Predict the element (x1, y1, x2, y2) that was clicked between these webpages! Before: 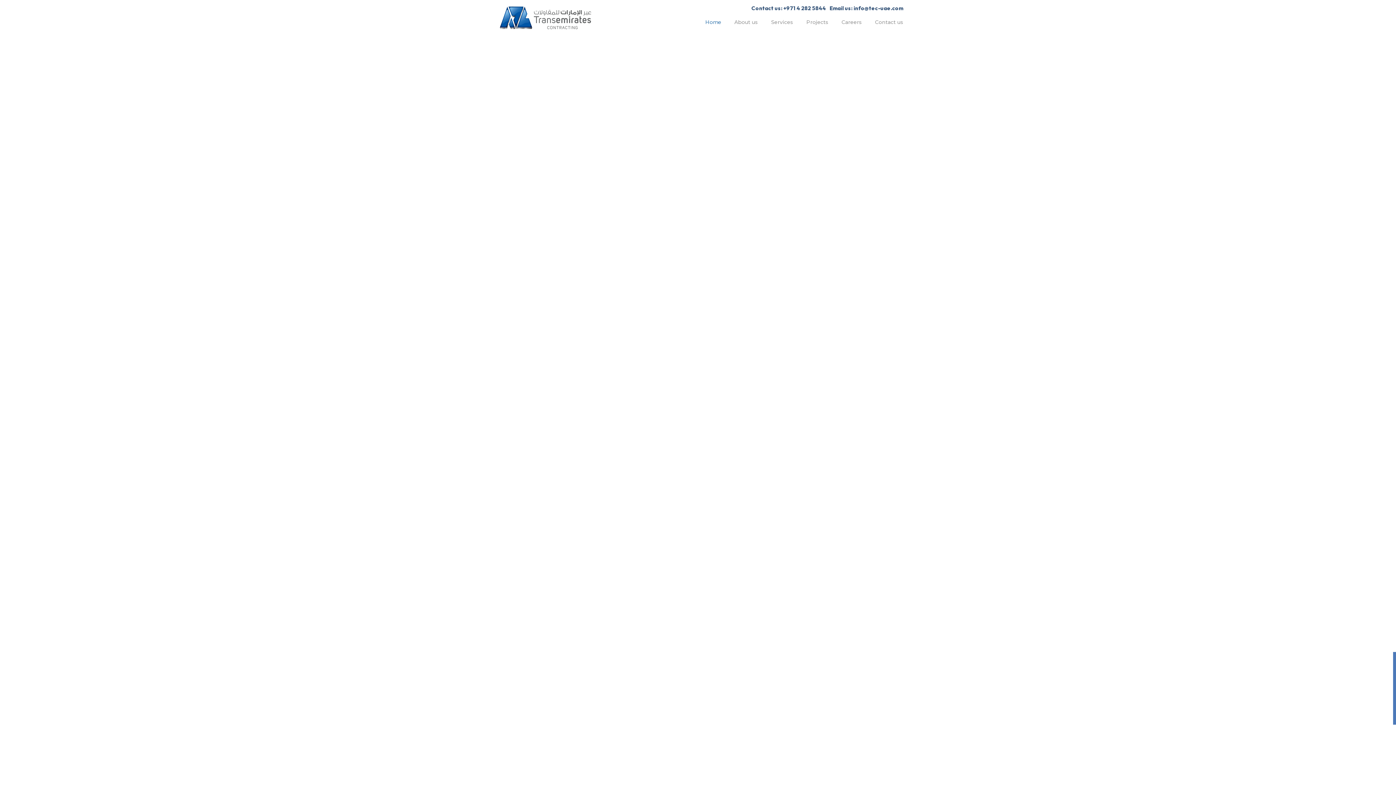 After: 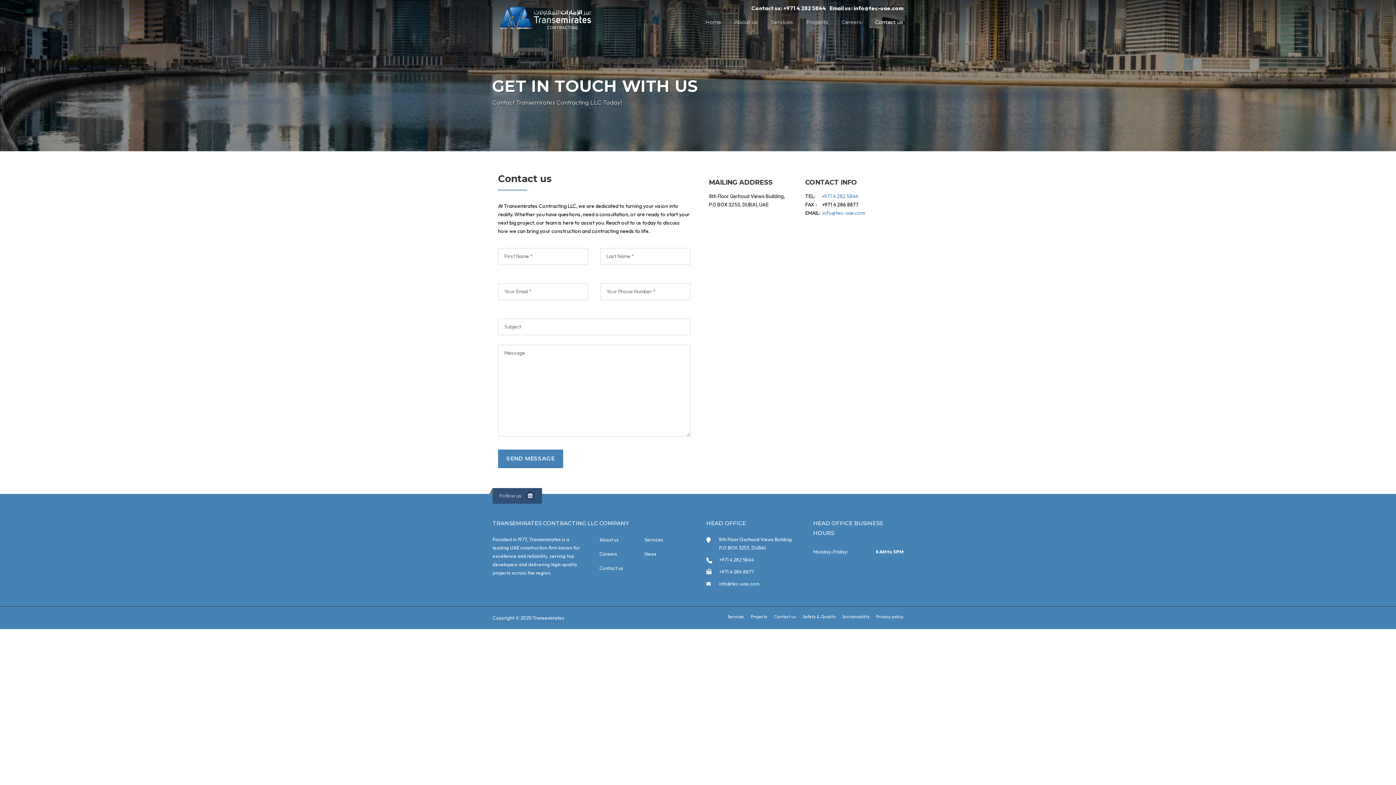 Action: bbox: (868, 18, 903, 37) label: Contact us